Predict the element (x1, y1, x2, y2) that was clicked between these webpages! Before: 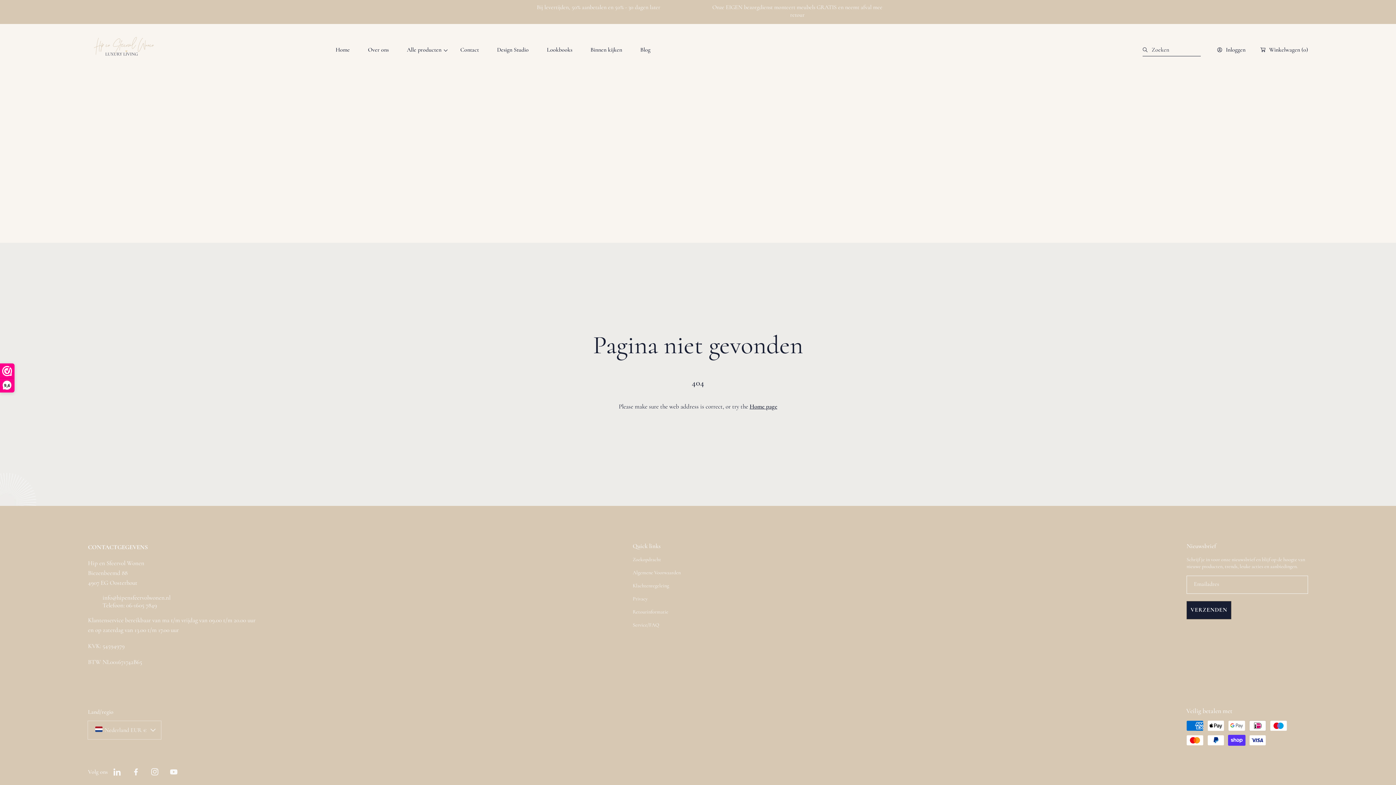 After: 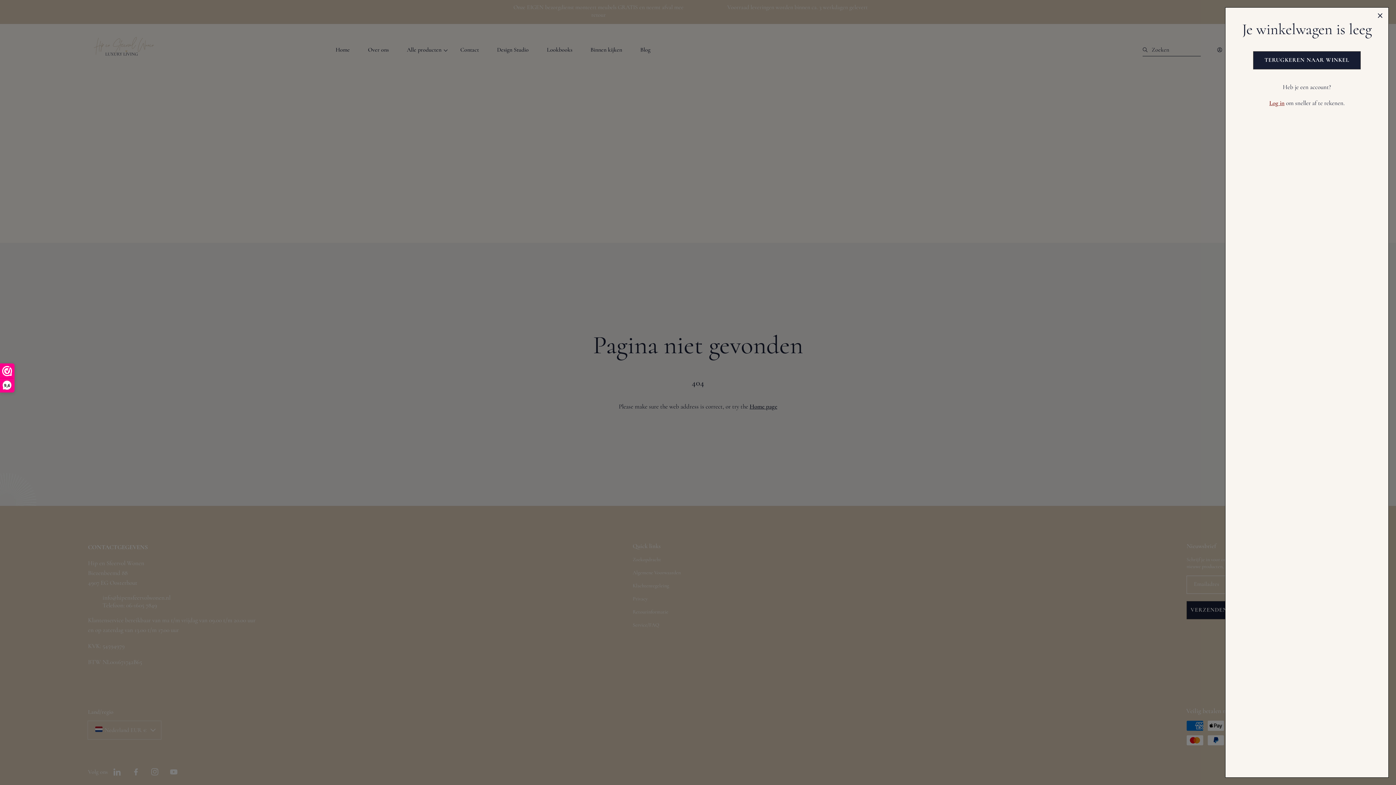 Action: bbox: (1258, 45, 1308, 54) label: Cart notification